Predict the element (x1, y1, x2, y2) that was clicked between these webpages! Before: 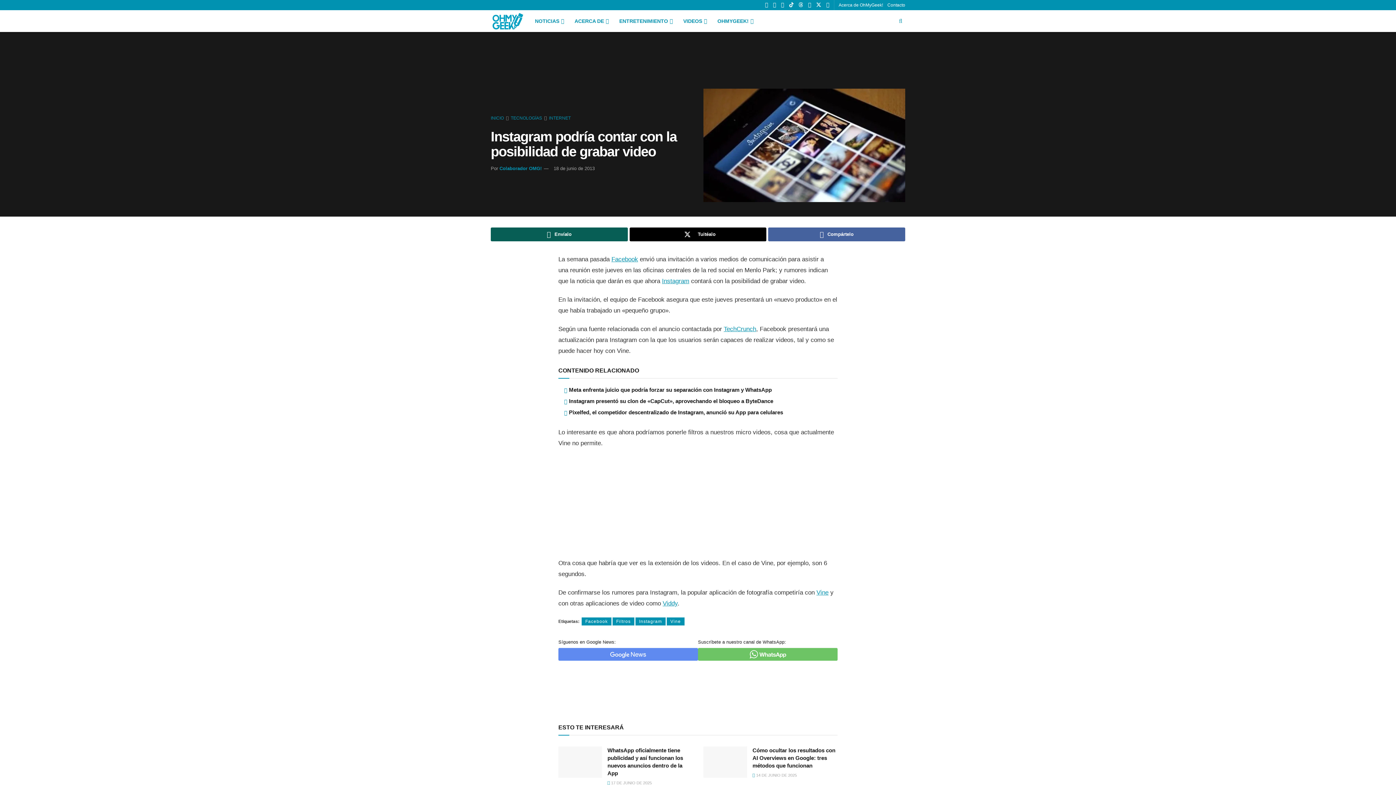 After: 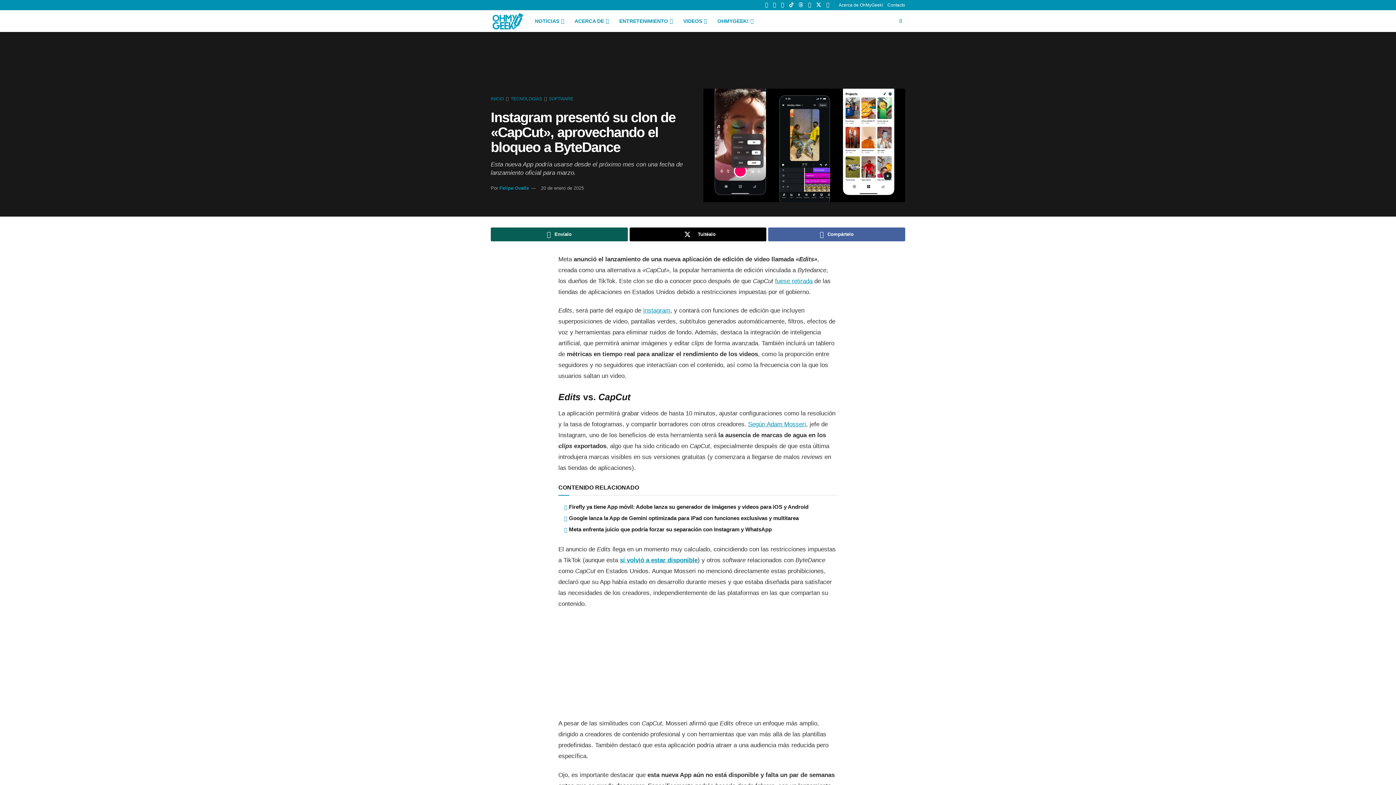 Action: bbox: (569, 398, 773, 404) label: Instagram presentó su clon de «CapCut», aprovechando el bloqueo a ByteDance